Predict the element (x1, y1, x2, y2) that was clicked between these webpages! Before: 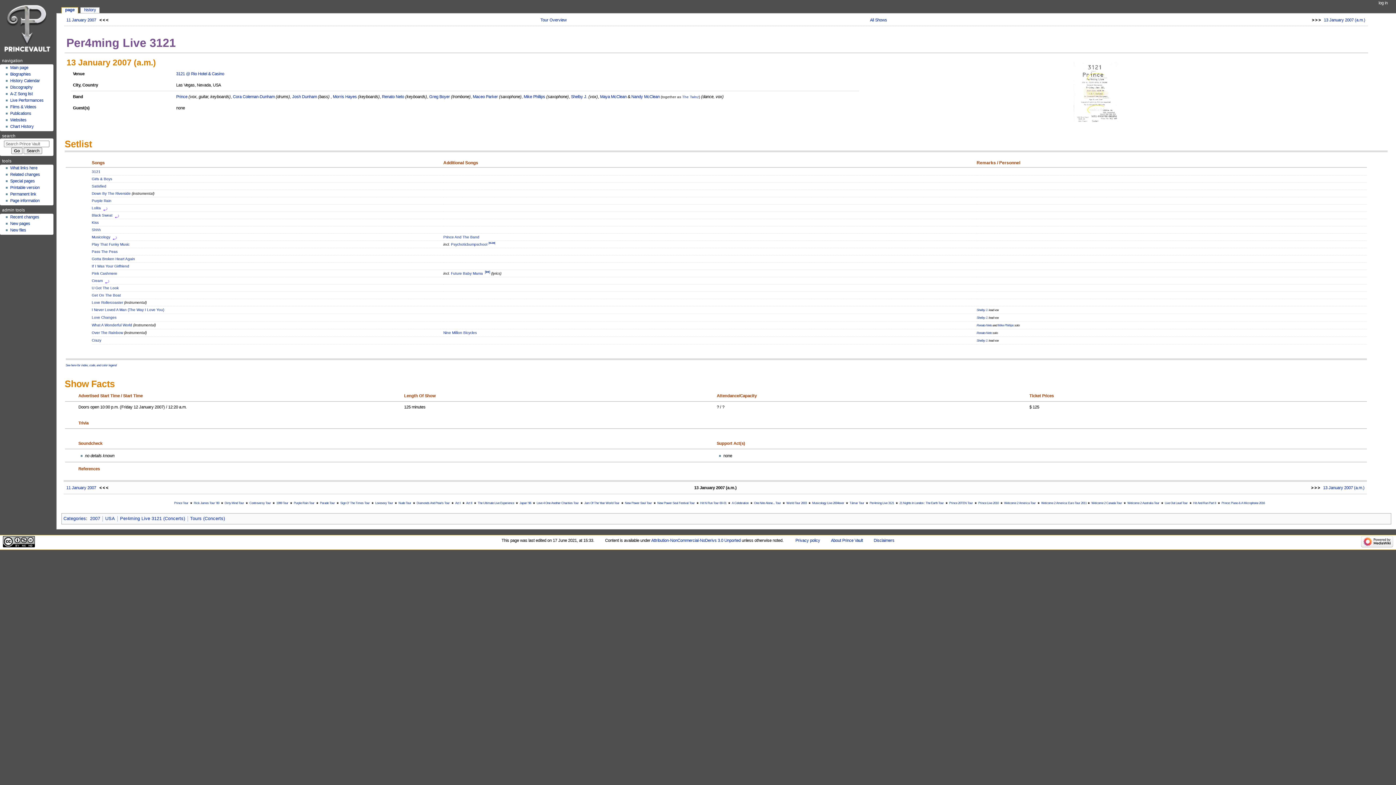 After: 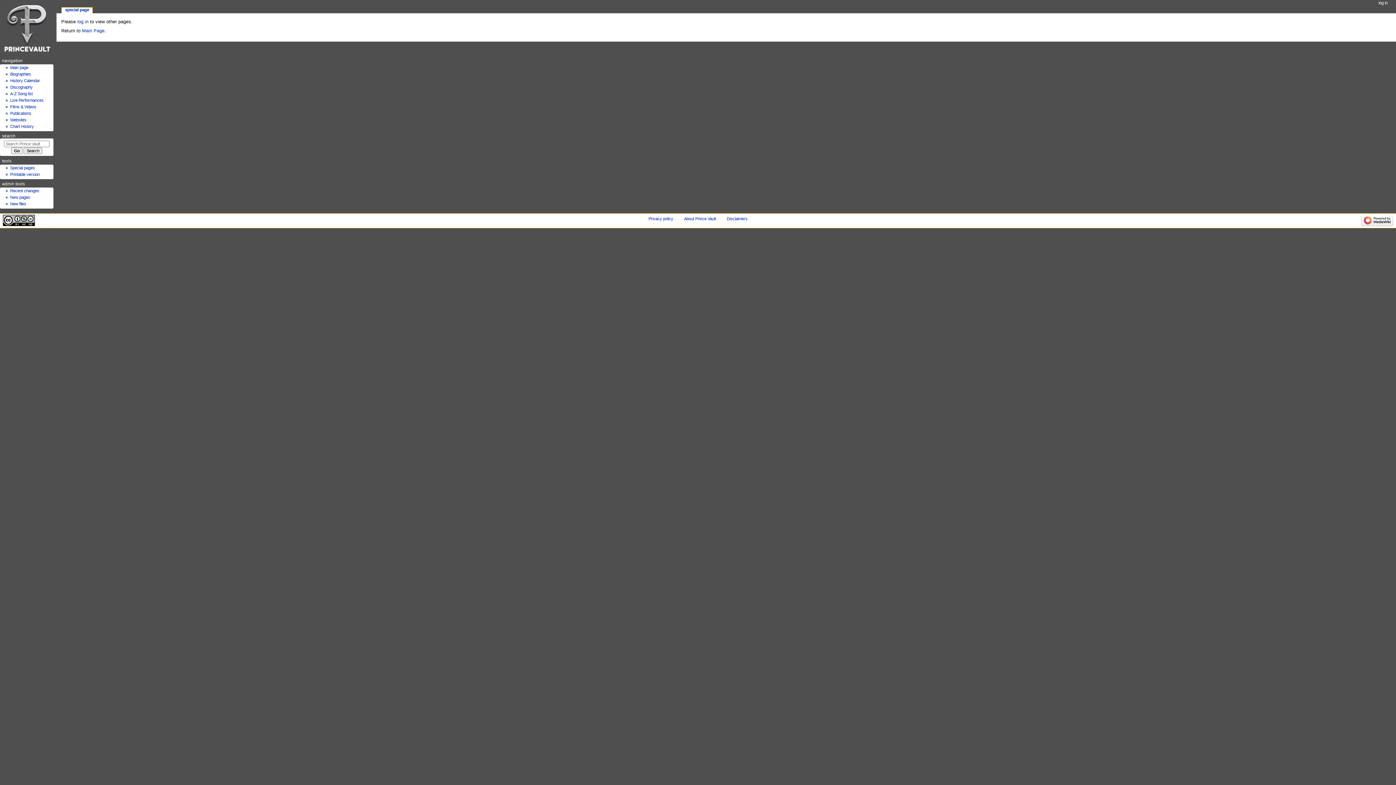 Action: bbox: (10, 228, 26, 232) label: New files